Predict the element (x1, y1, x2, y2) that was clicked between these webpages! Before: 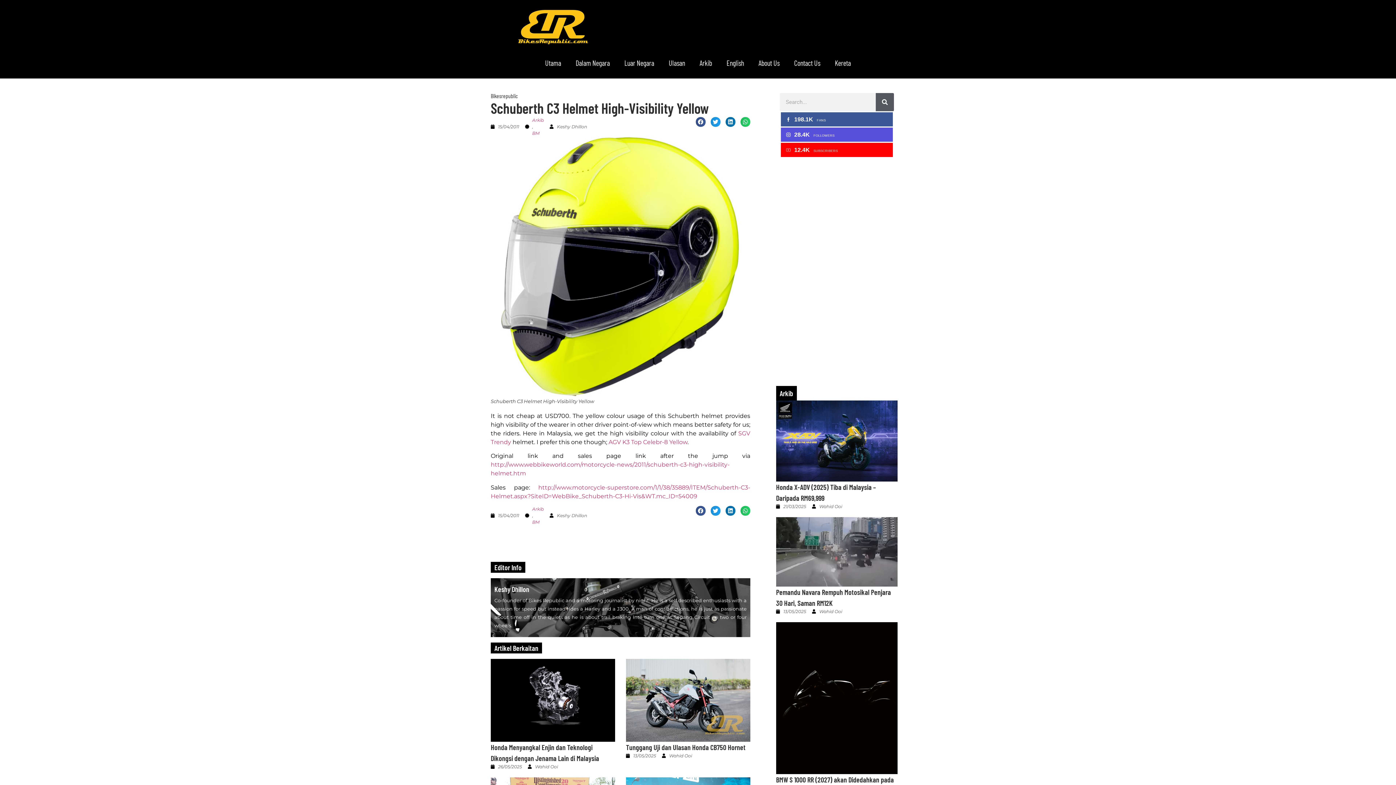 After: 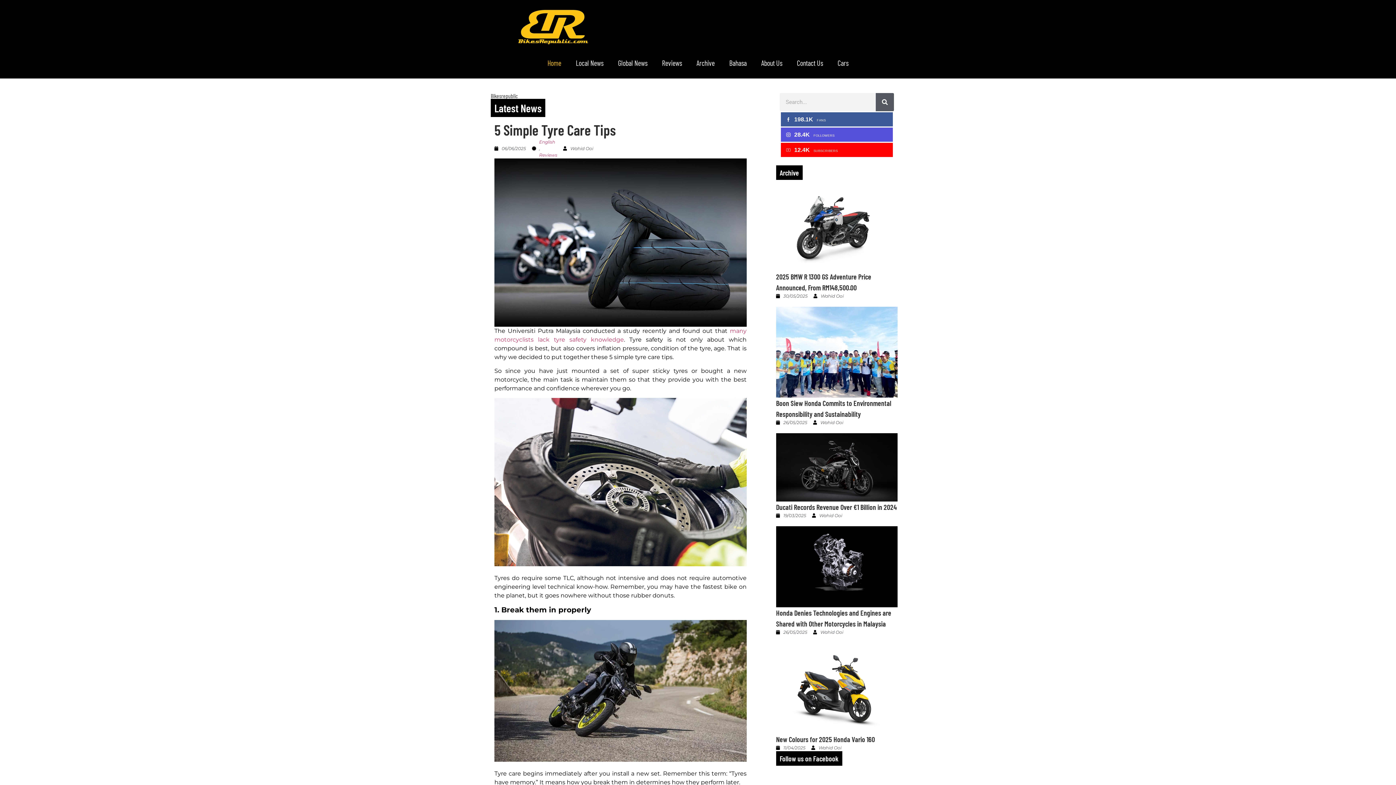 Action: bbox: (516, 7, 589, 47)